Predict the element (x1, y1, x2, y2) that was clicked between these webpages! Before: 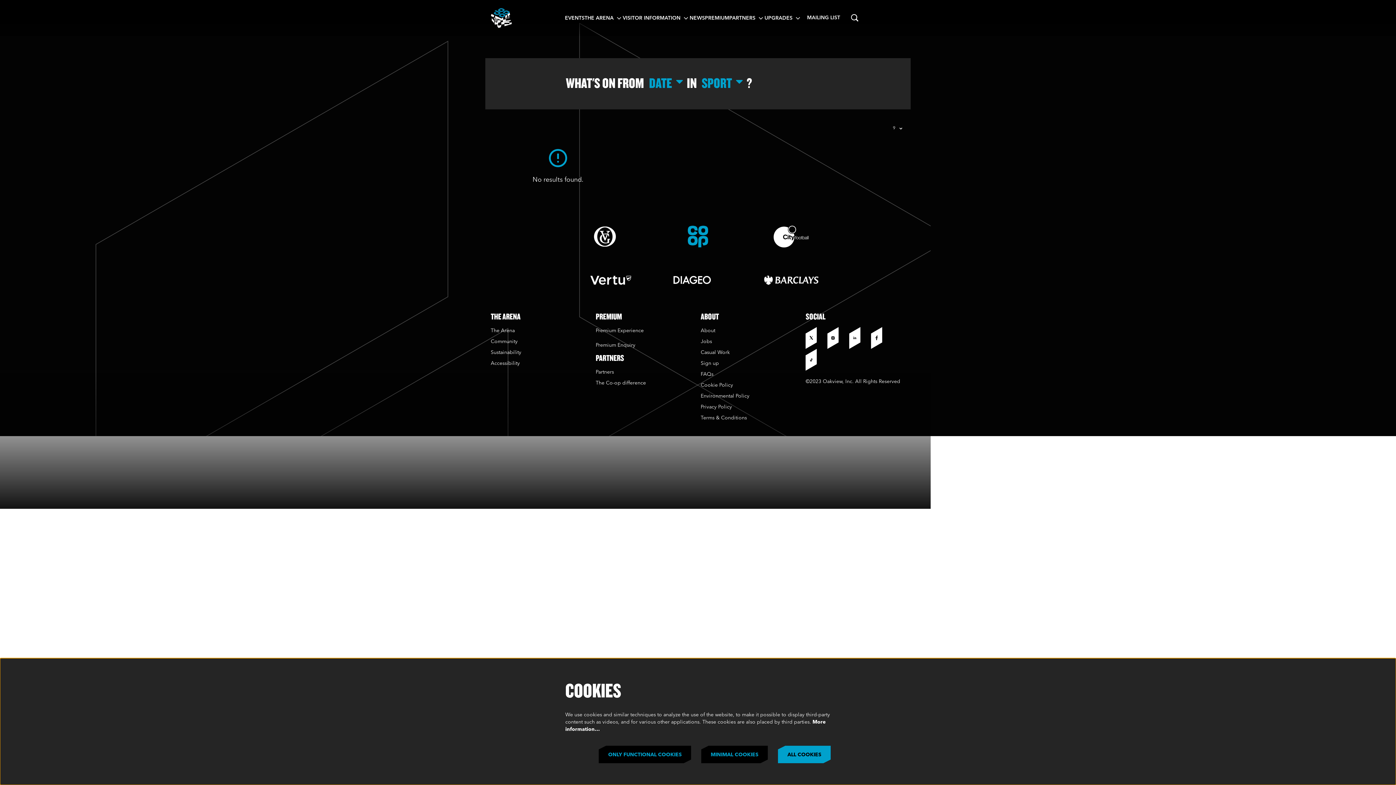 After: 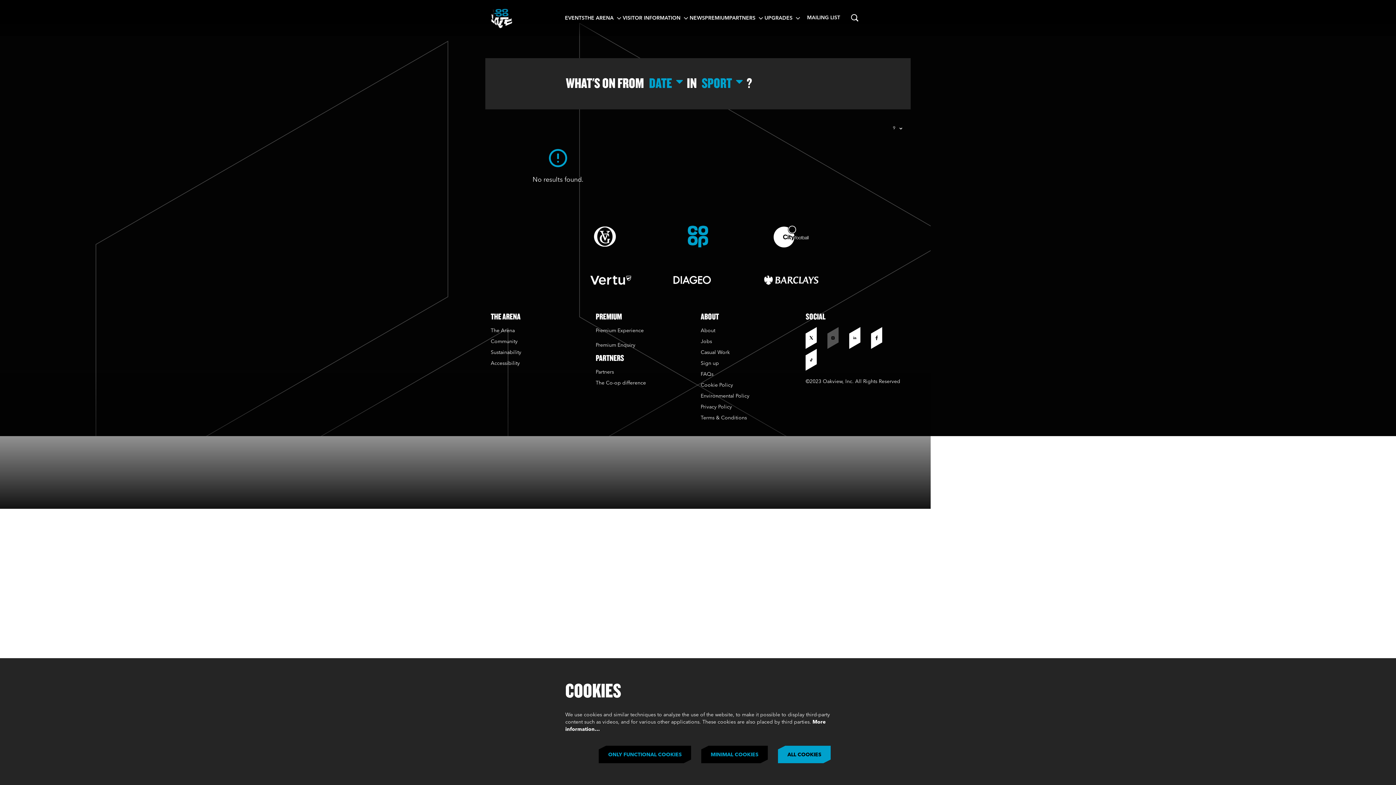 Action: bbox: (827, 327, 849, 349) label: instagram